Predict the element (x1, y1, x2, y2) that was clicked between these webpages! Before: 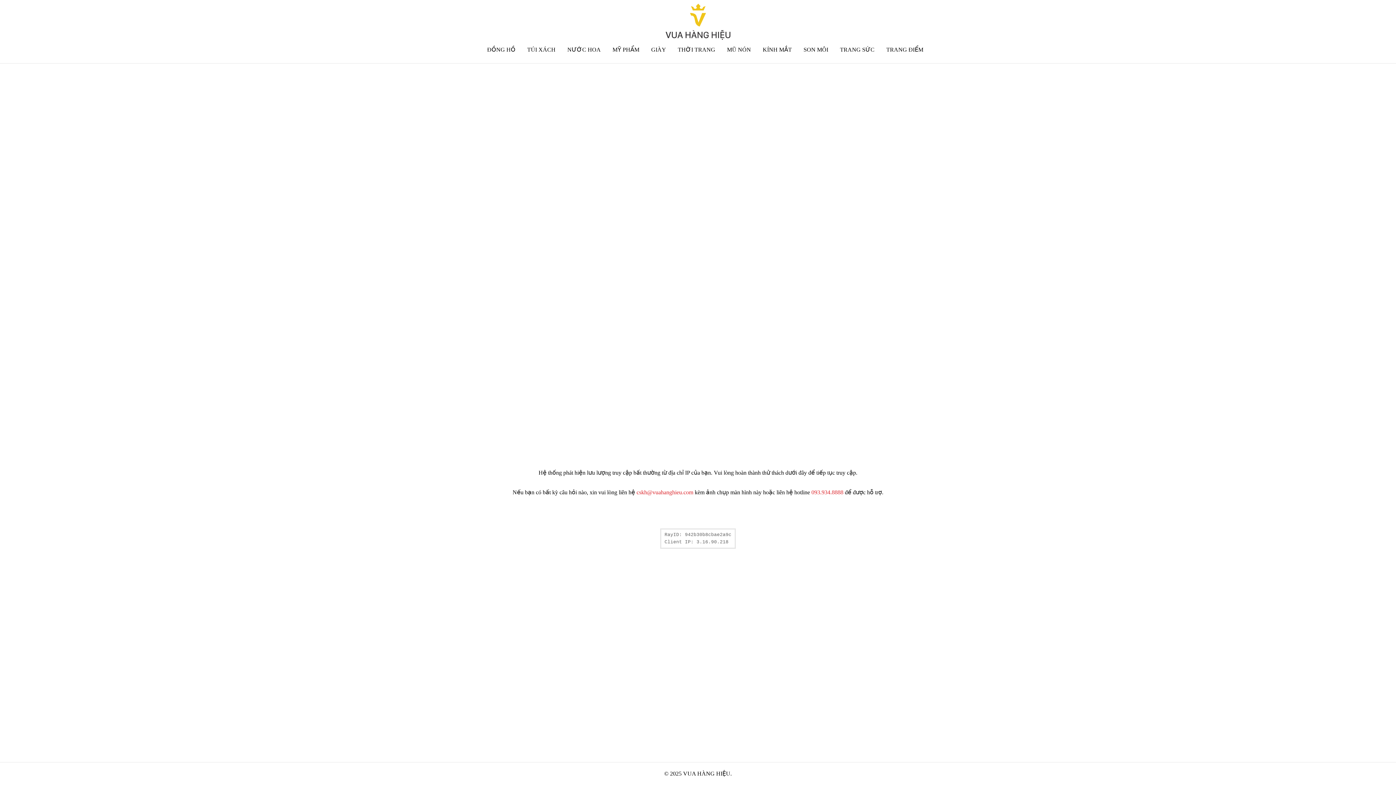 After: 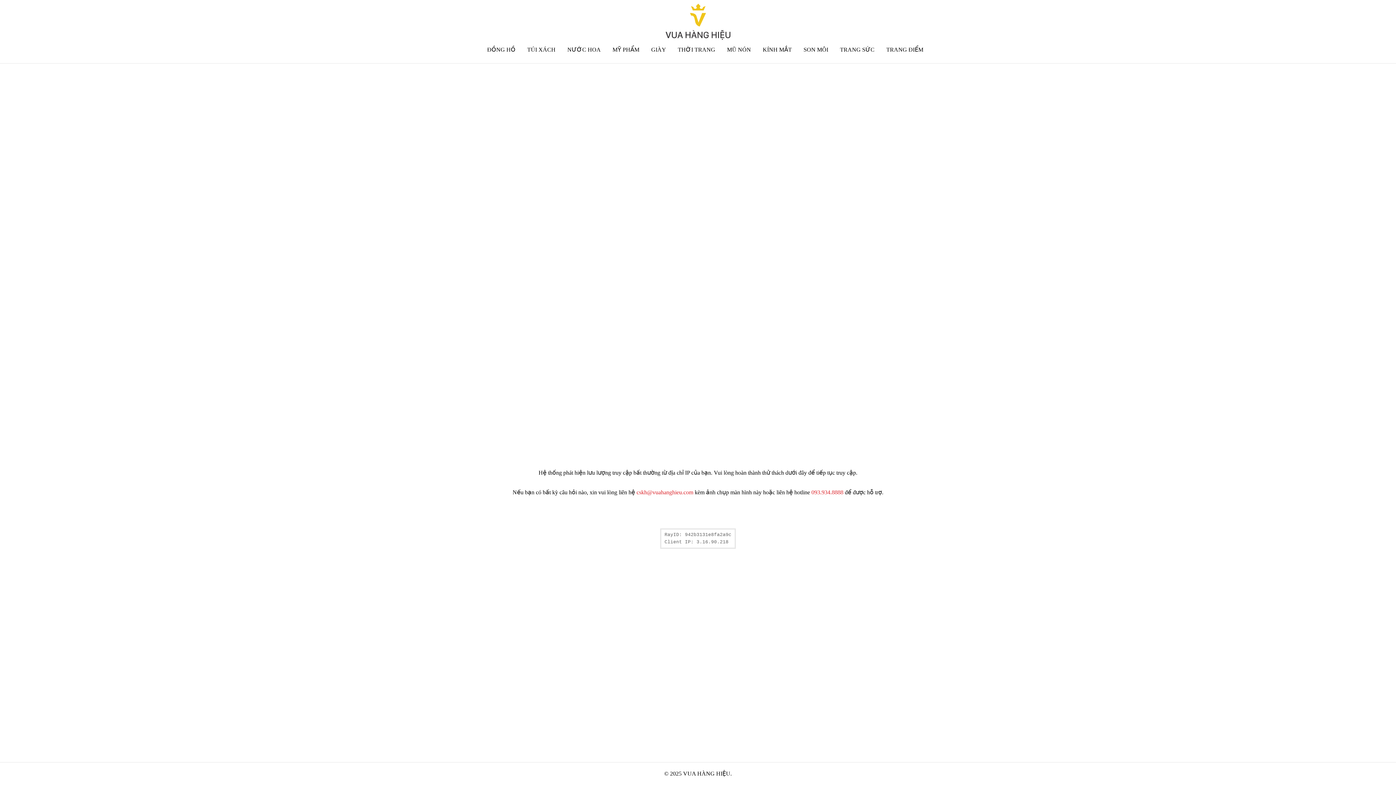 Action: label: MỸ PHẨM bbox: (612, 46, 639, 52)